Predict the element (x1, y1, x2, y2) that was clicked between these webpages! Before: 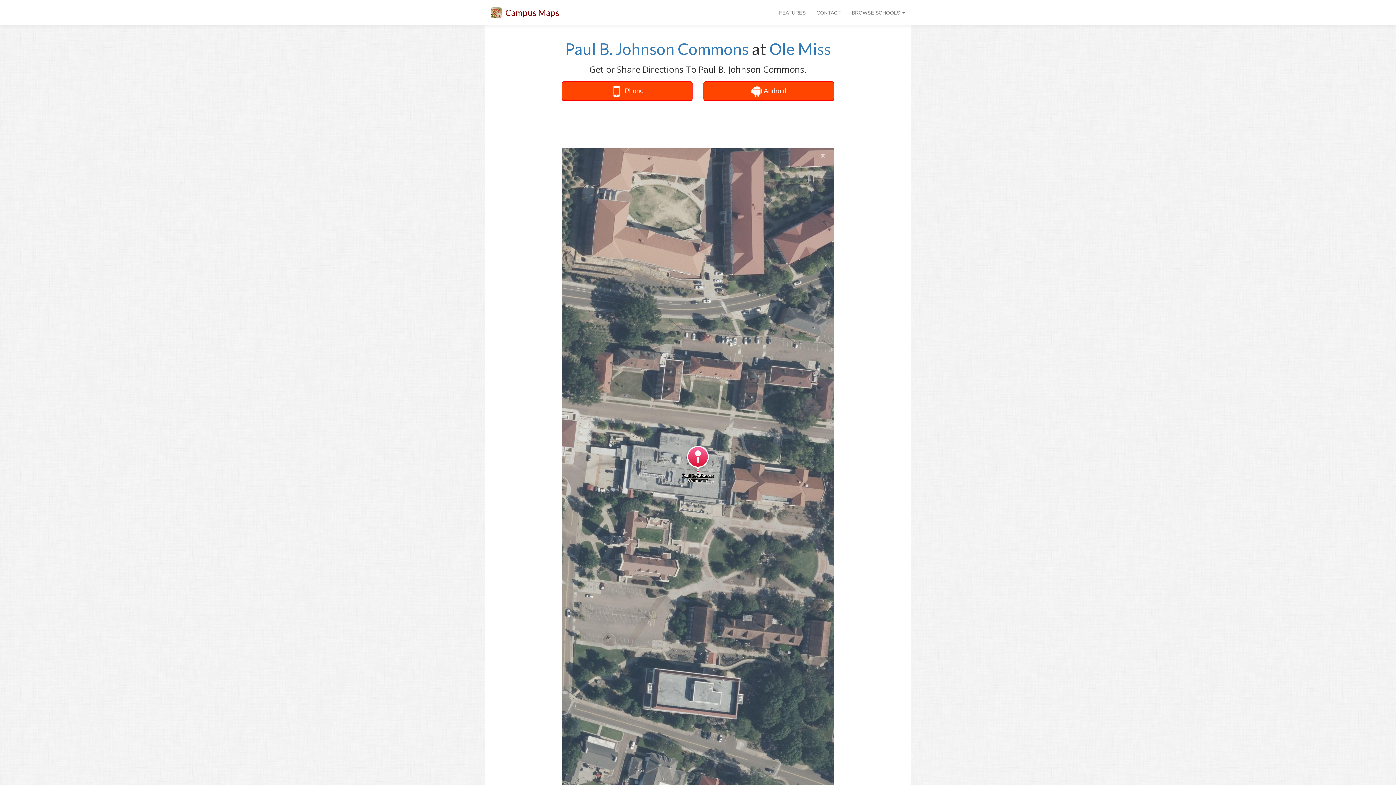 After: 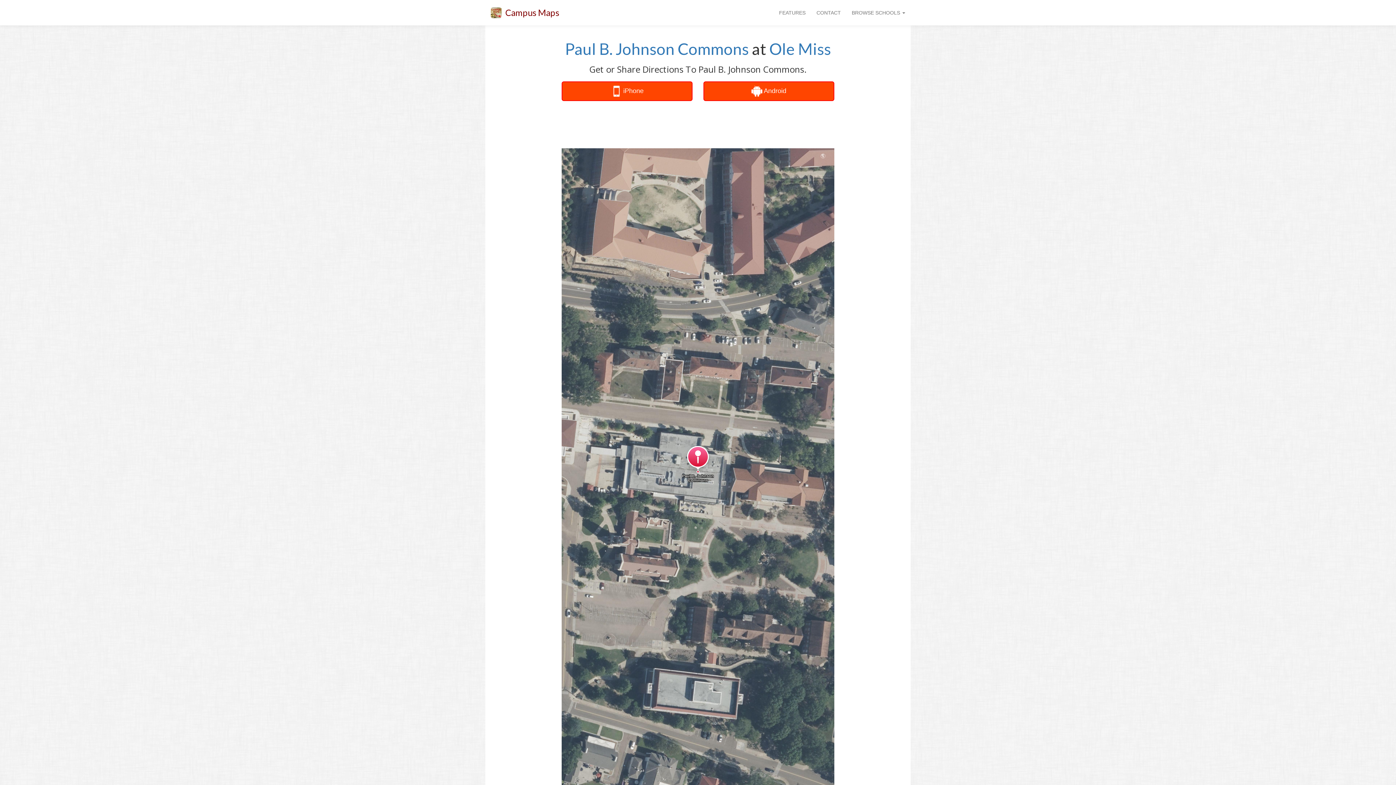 Action: bbox: (565, 39, 749, 58) label: Paul B. Johnson Commons